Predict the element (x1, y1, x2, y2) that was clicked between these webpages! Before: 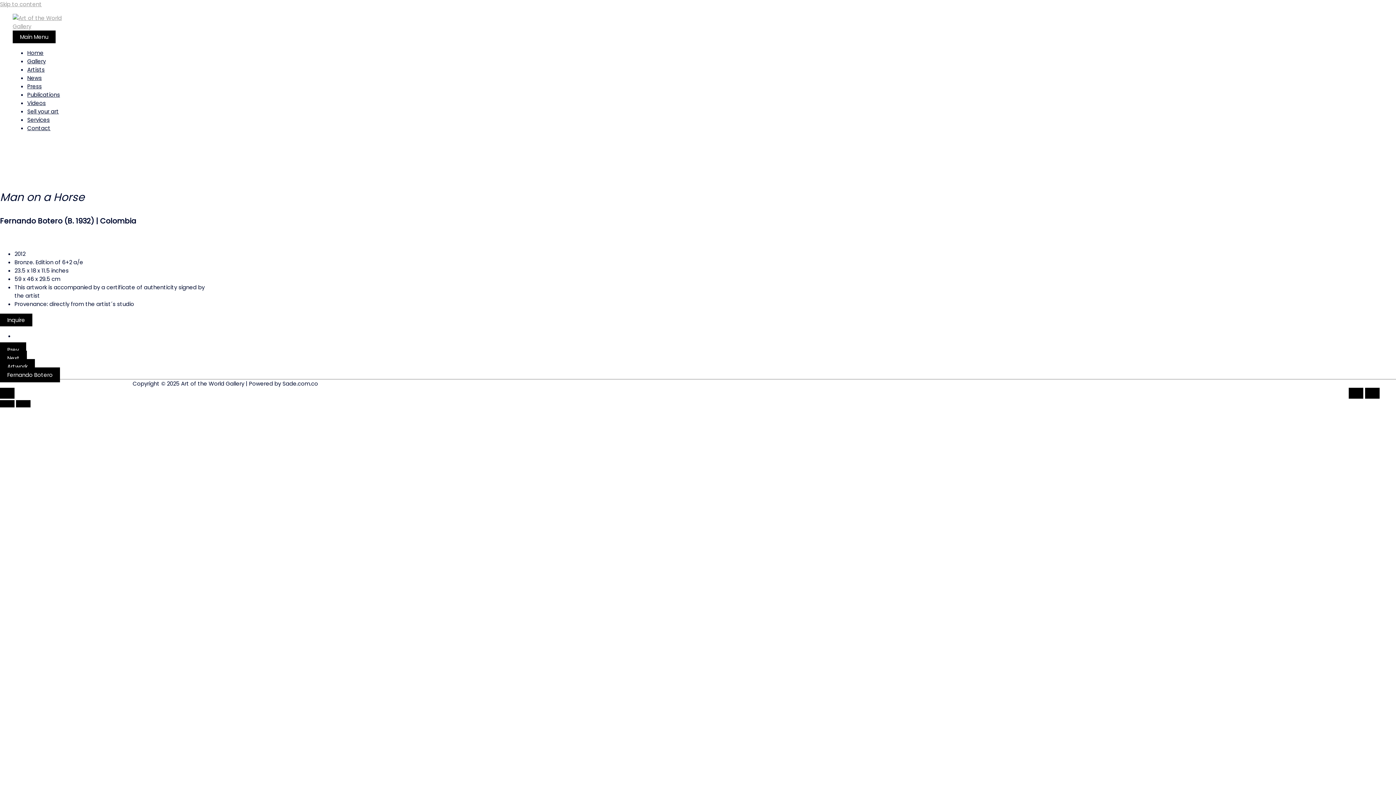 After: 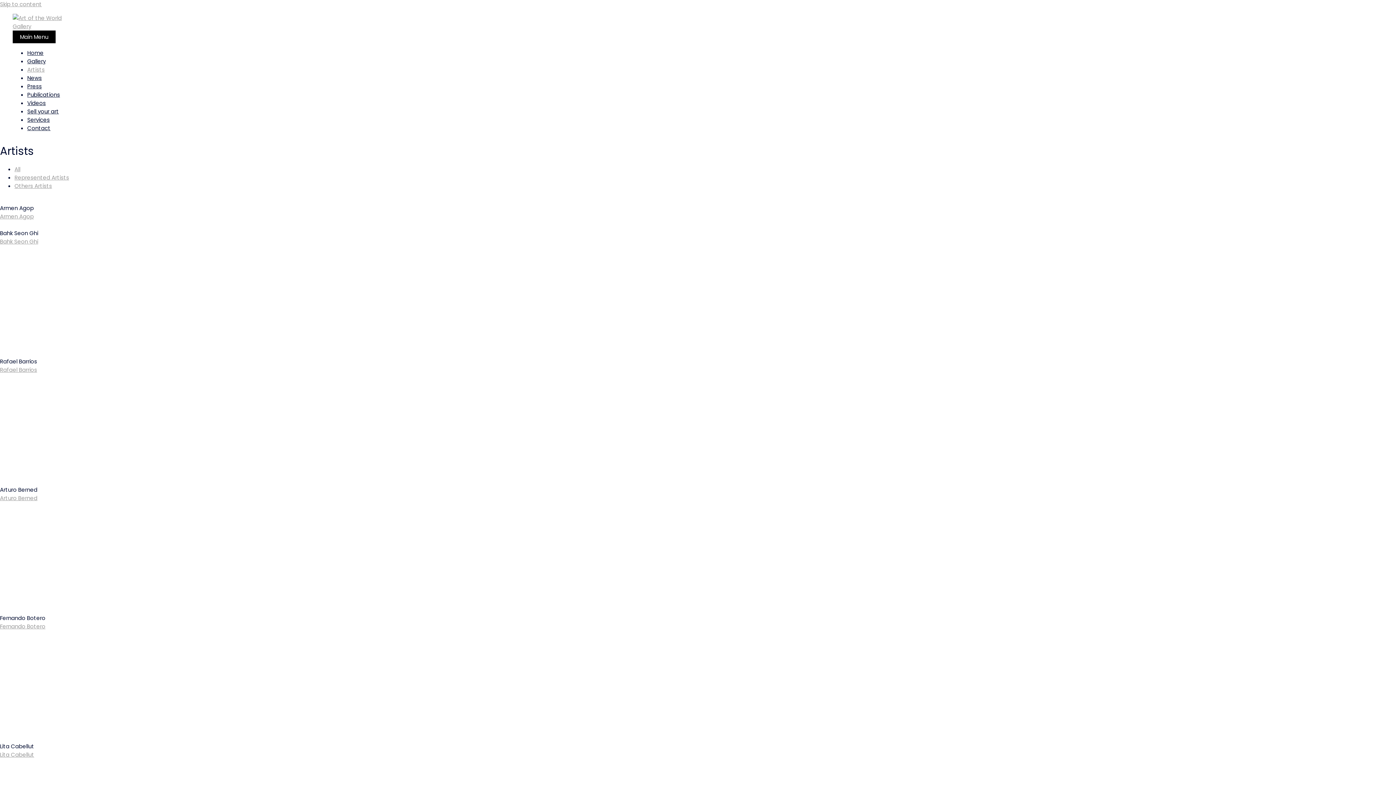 Action: label: Artists bbox: (27, 65, 44, 73)